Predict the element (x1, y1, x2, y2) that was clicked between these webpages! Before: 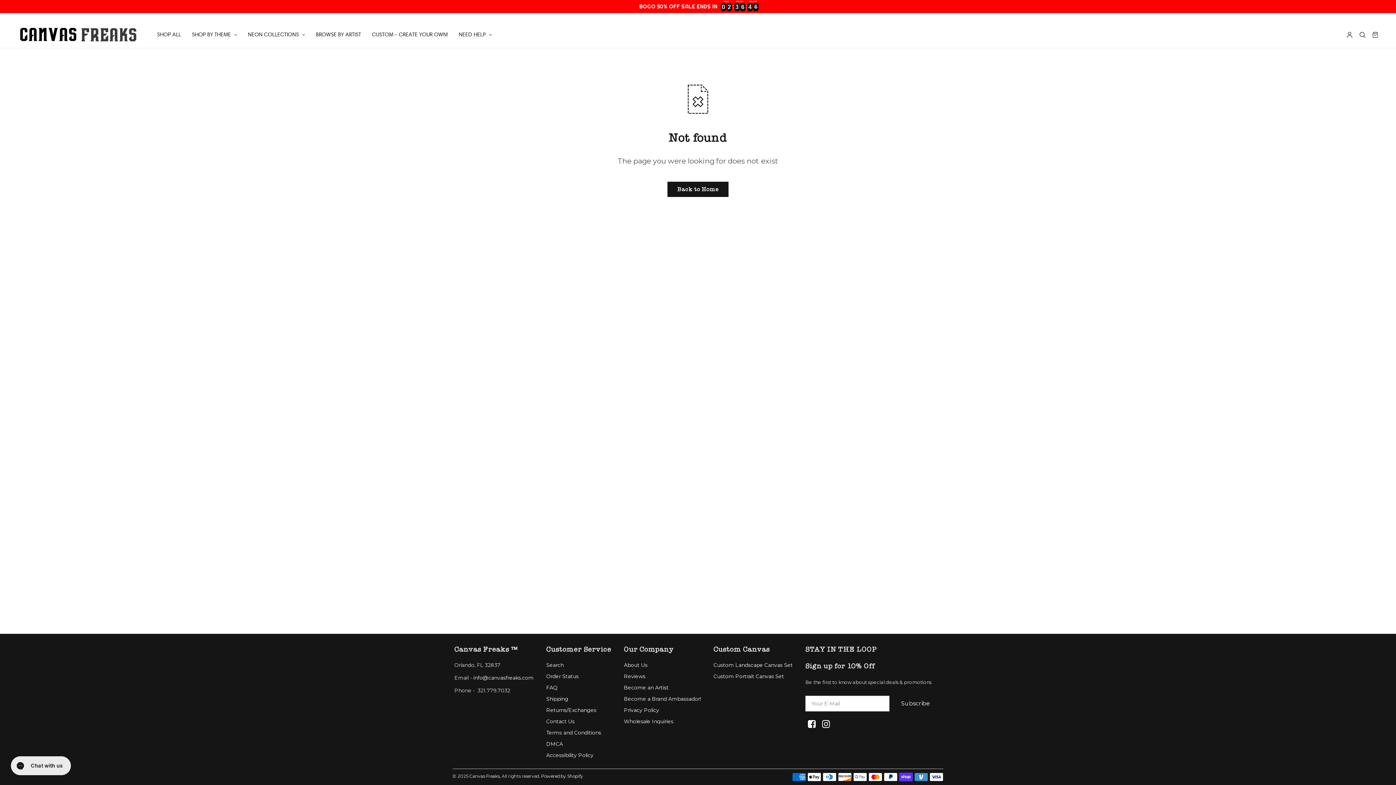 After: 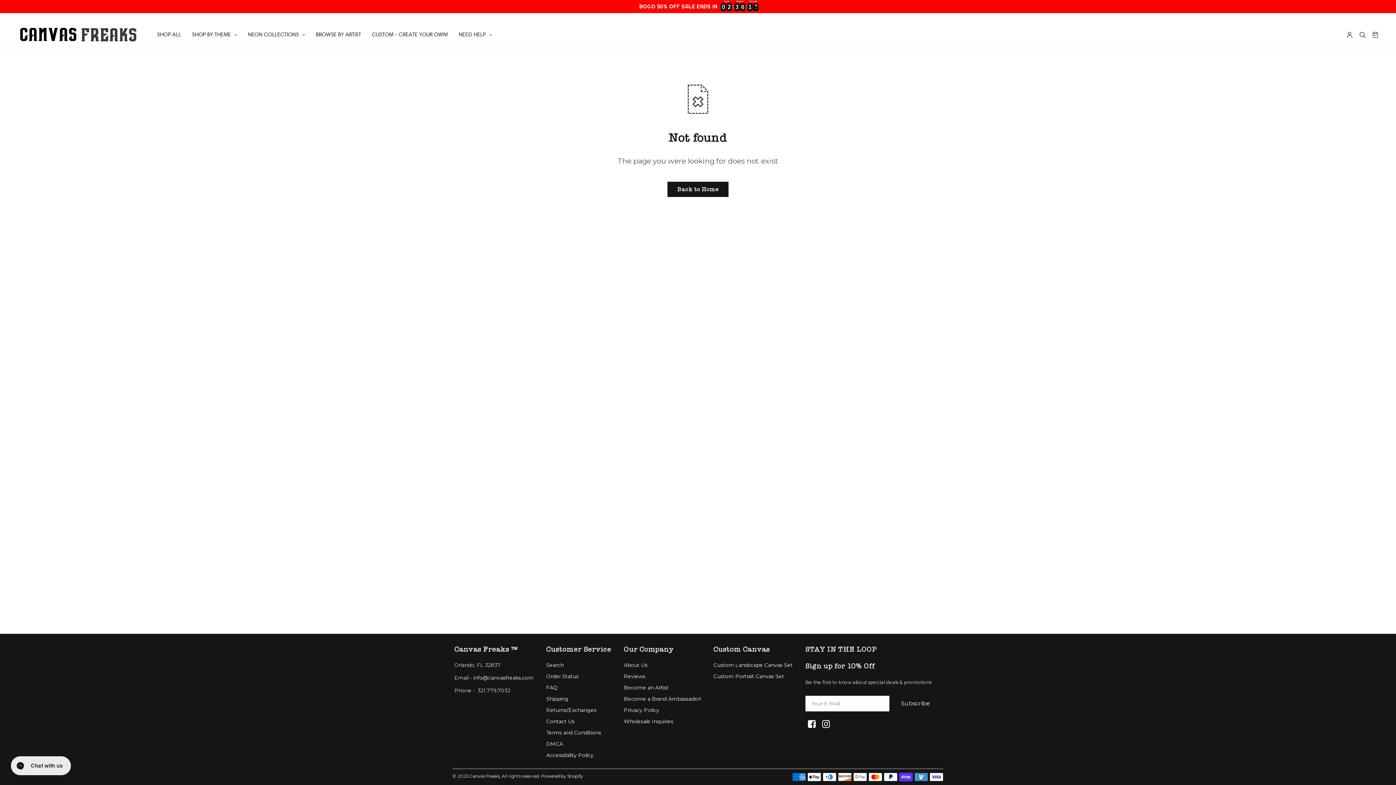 Action: bbox: (713, 673, 784, 680) label: Custom Portrait Canvas Set